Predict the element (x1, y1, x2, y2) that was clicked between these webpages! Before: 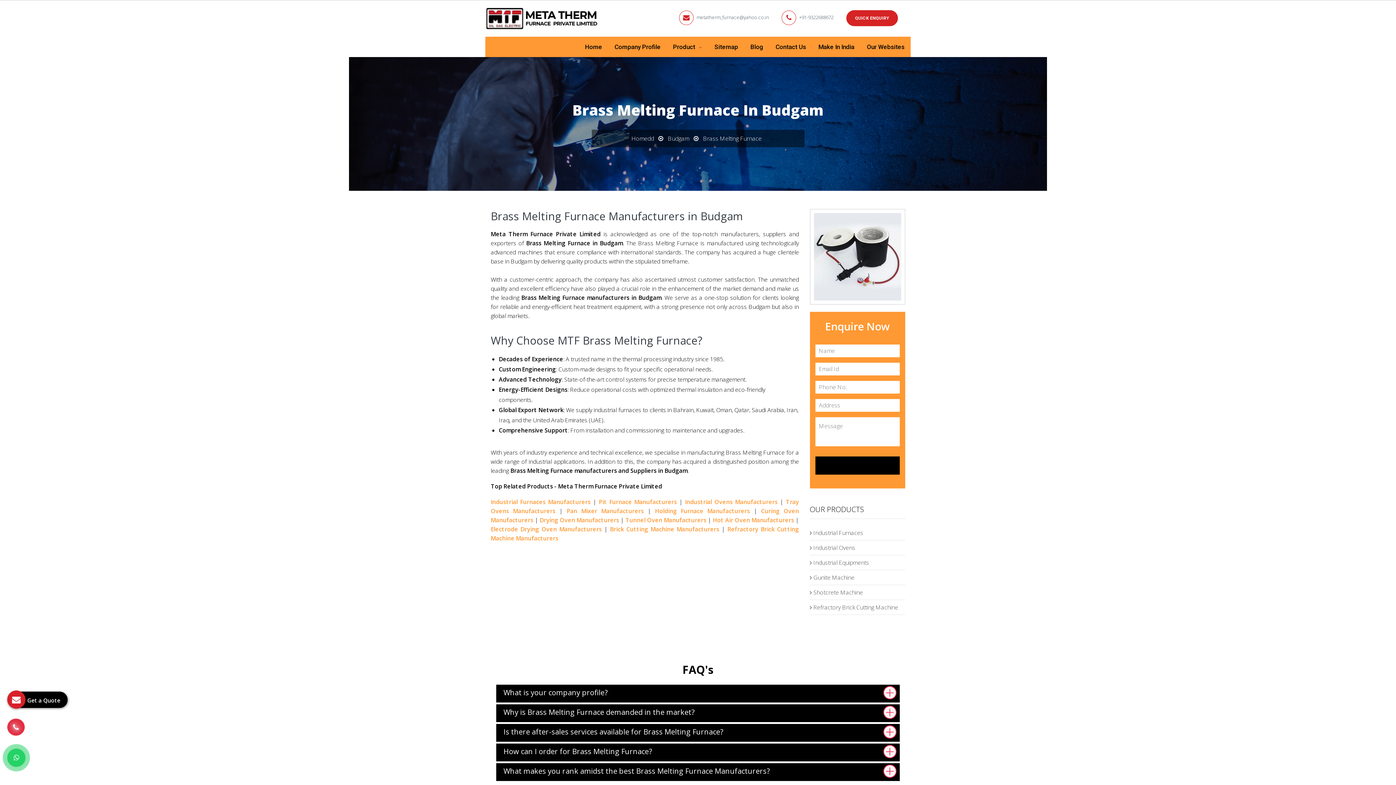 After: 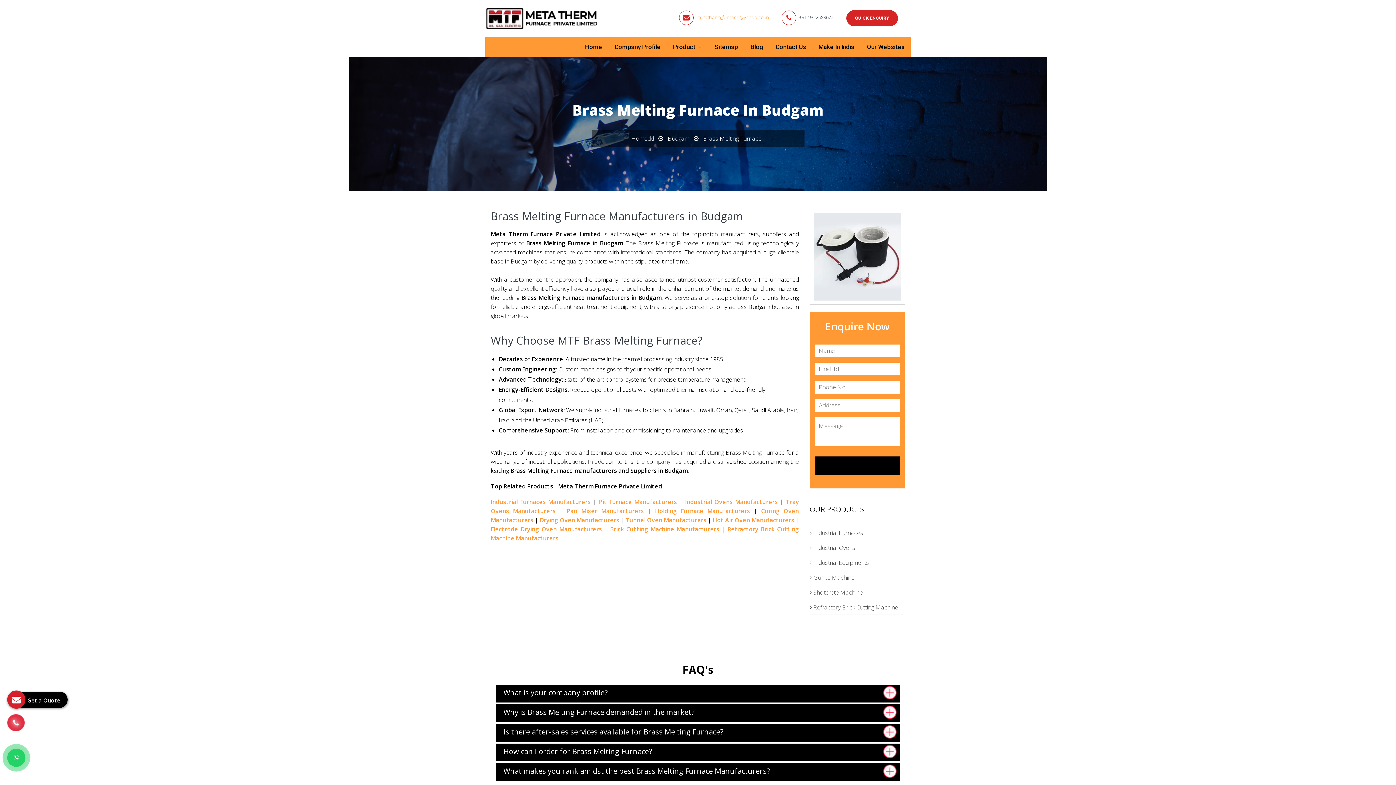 Action: label: metatherm_furnace@yahoo.co.in bbox: (696, 13, 769, 20)